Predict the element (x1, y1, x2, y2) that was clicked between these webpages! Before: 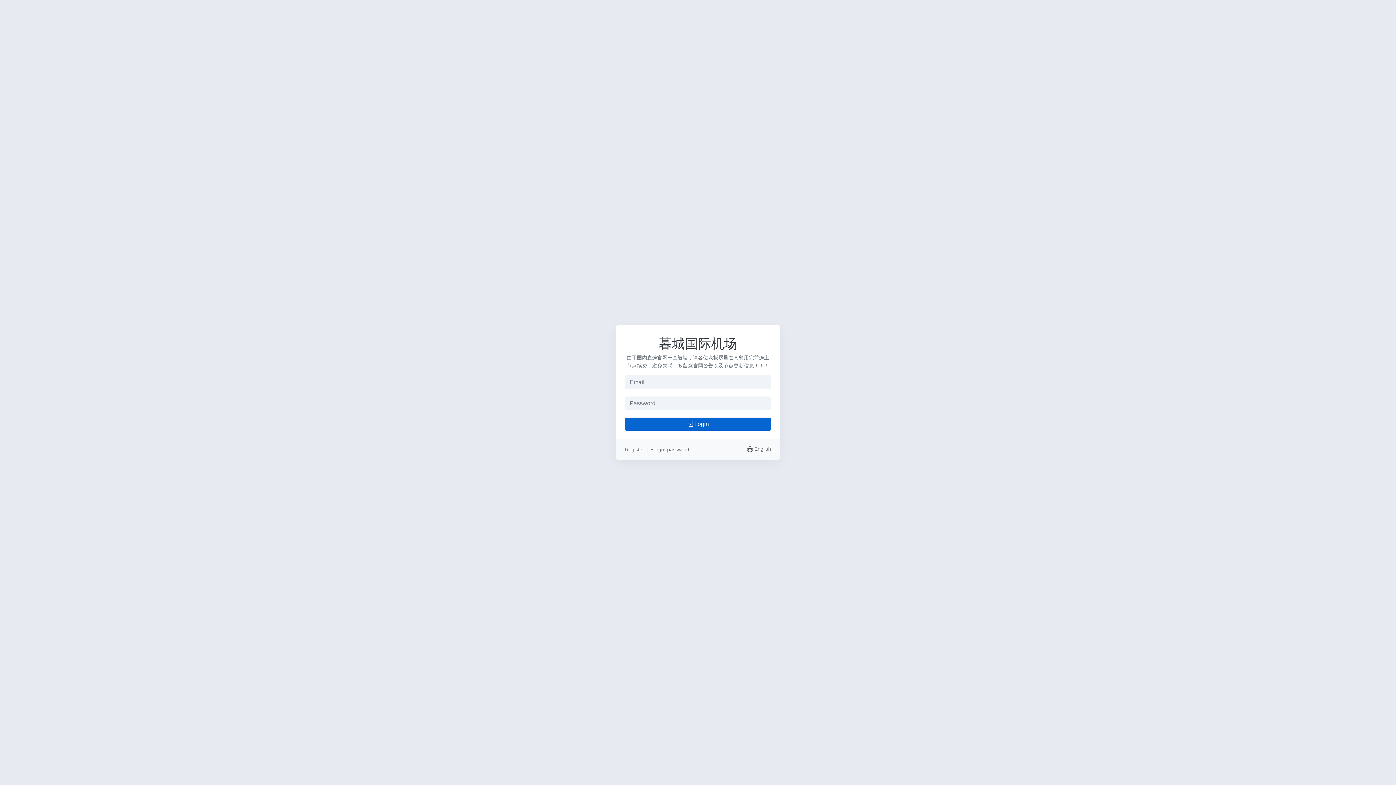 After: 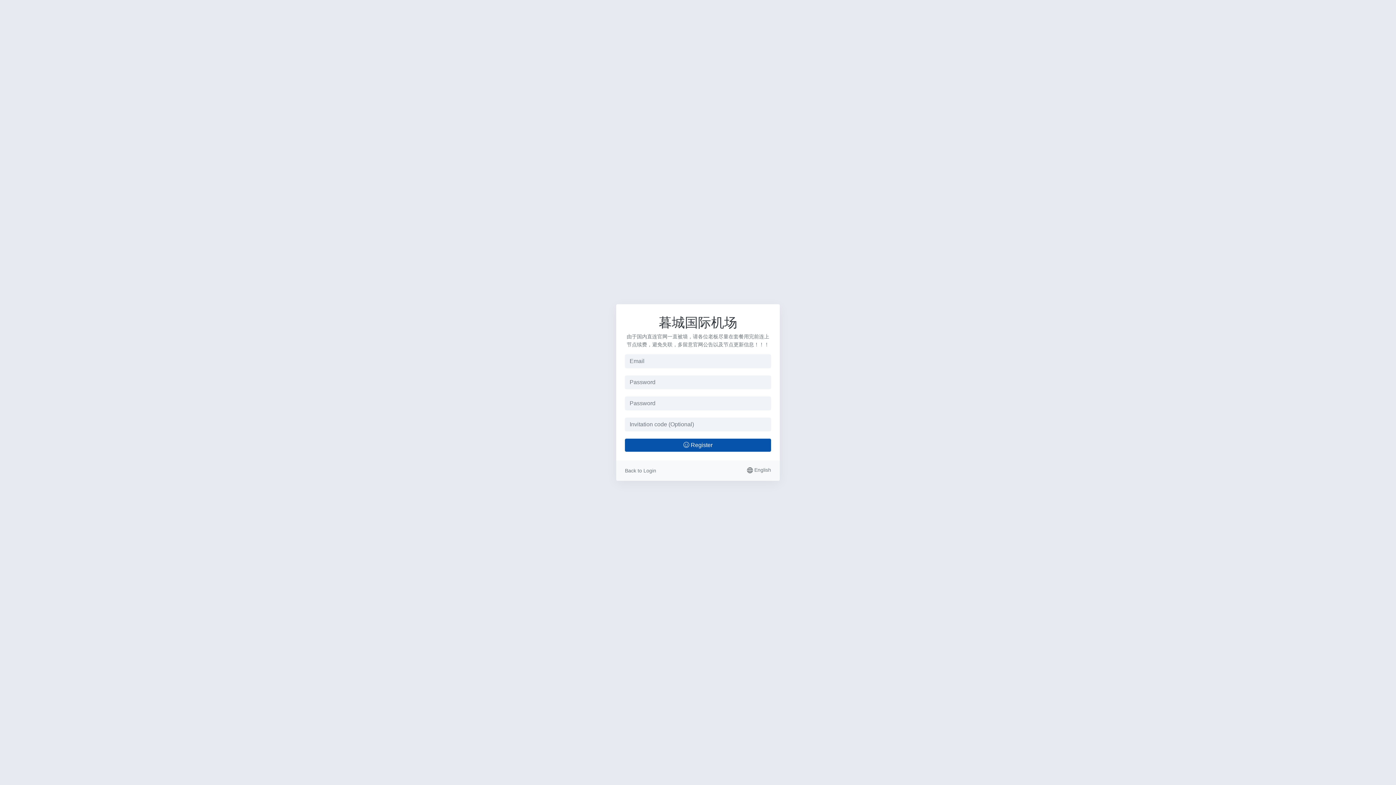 Action: bbox: (625, 446, 644, 452) label: Register